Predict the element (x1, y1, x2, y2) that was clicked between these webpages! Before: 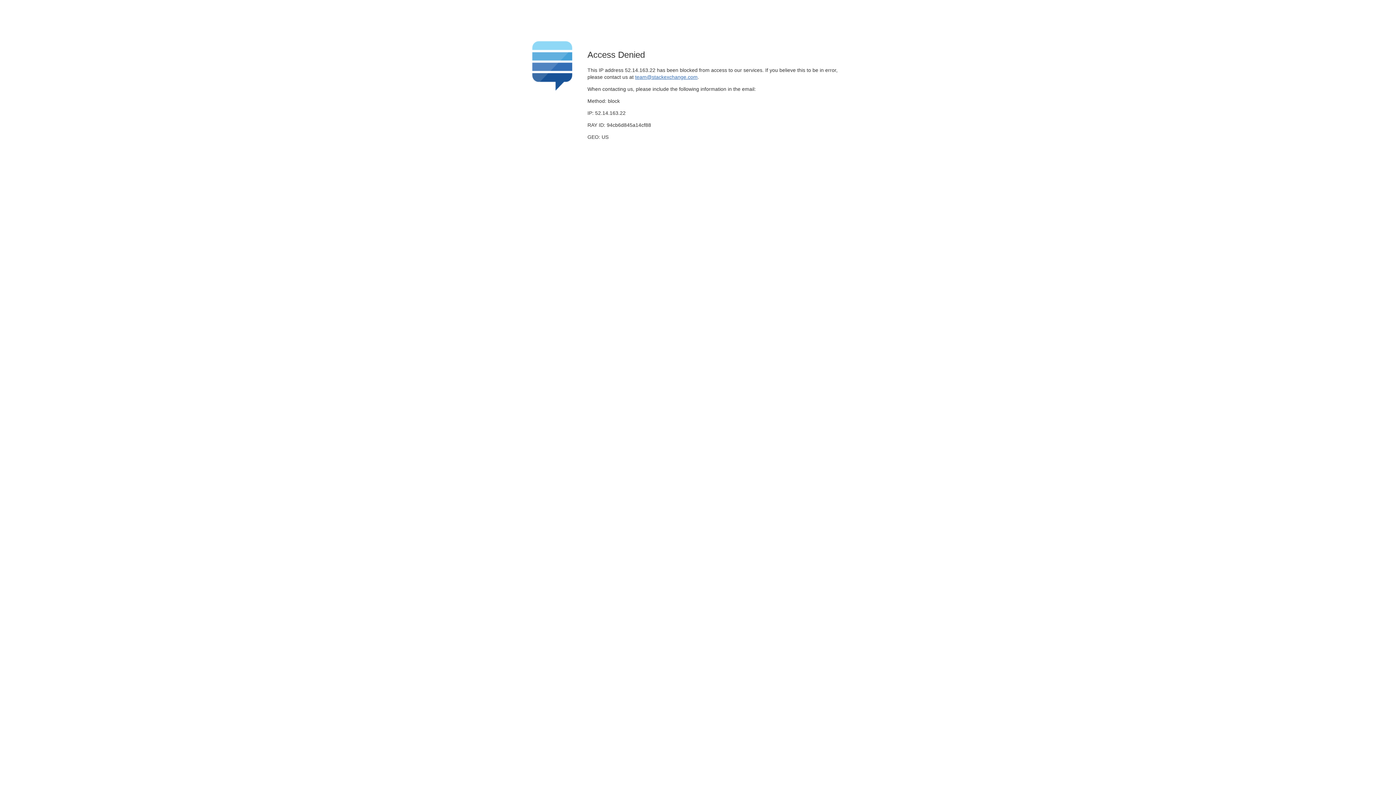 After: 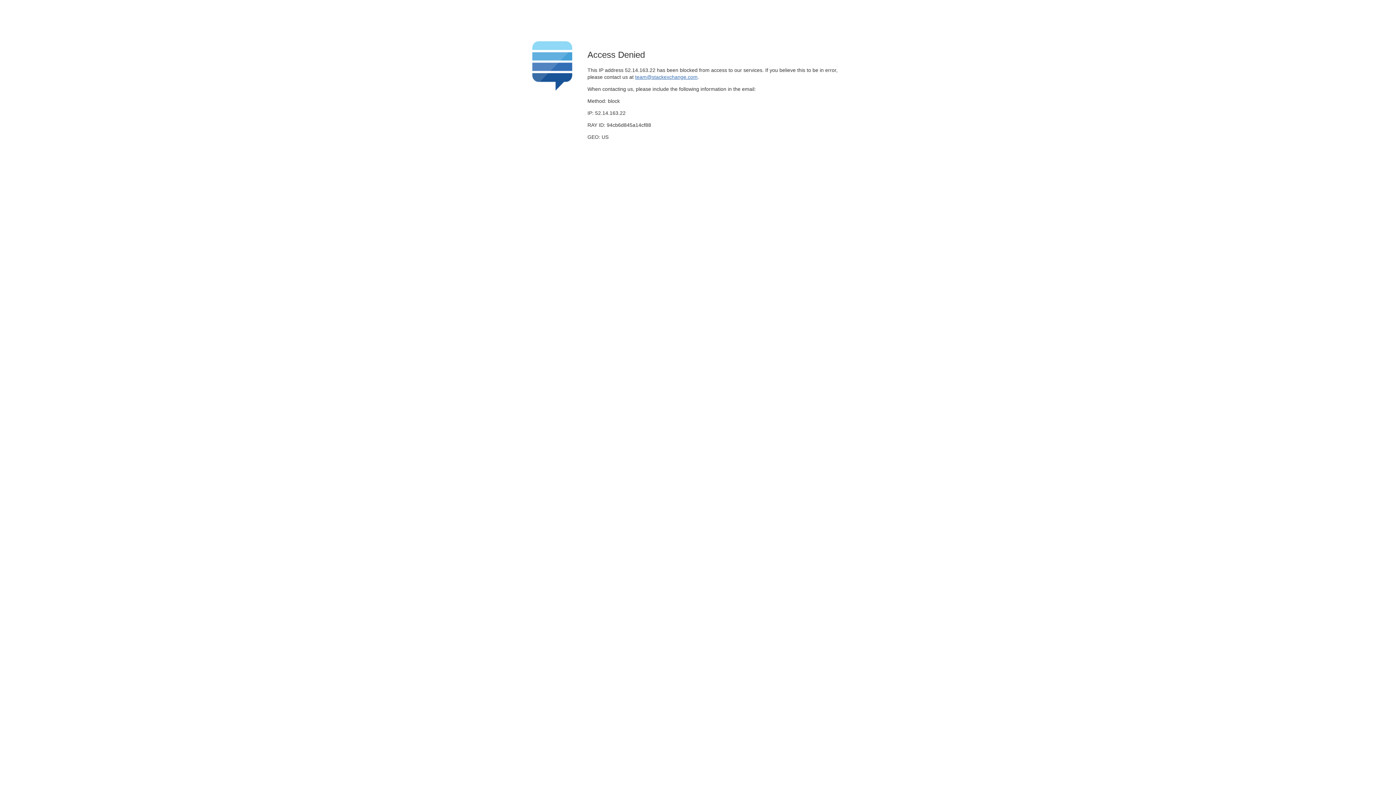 Action: label: team@stackexchange.com bbox: (635, 74, 697, 79)